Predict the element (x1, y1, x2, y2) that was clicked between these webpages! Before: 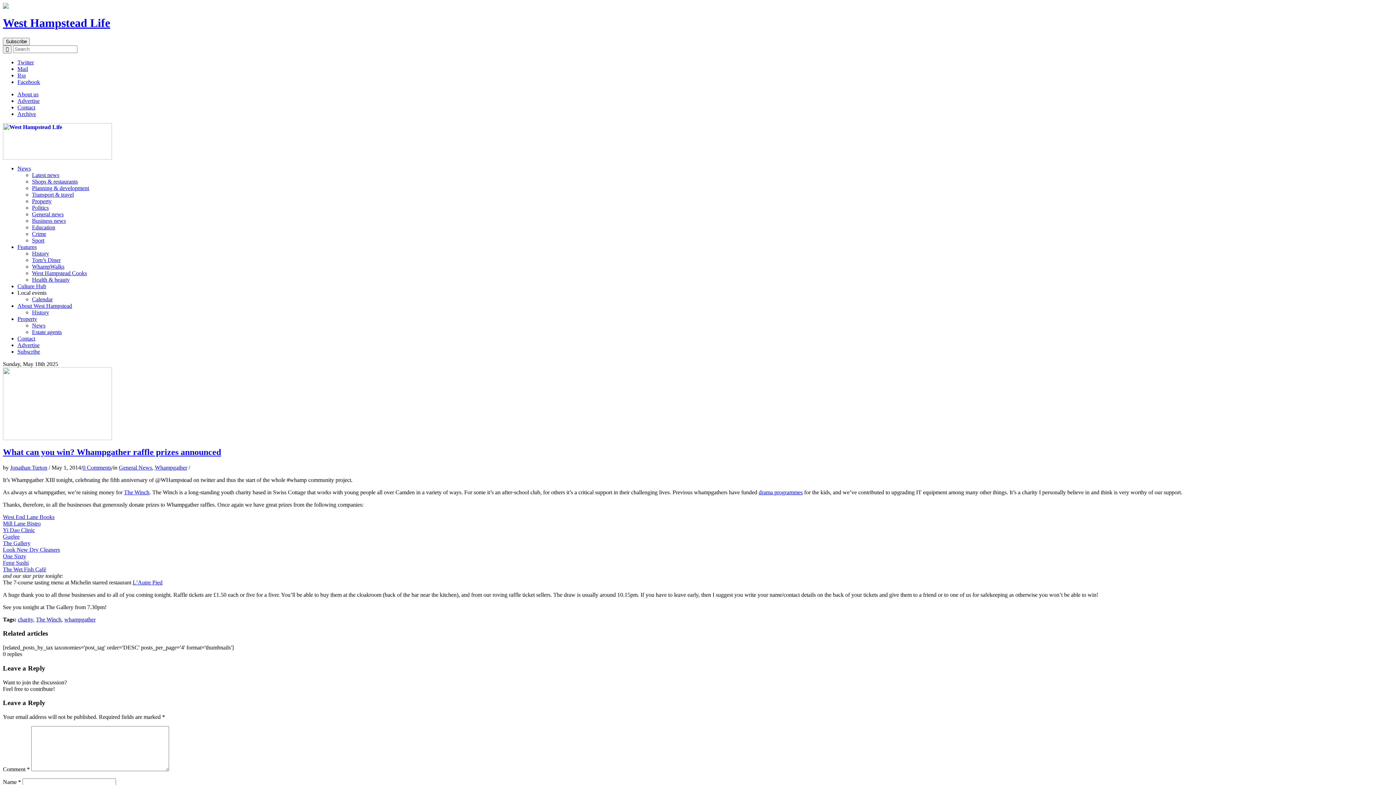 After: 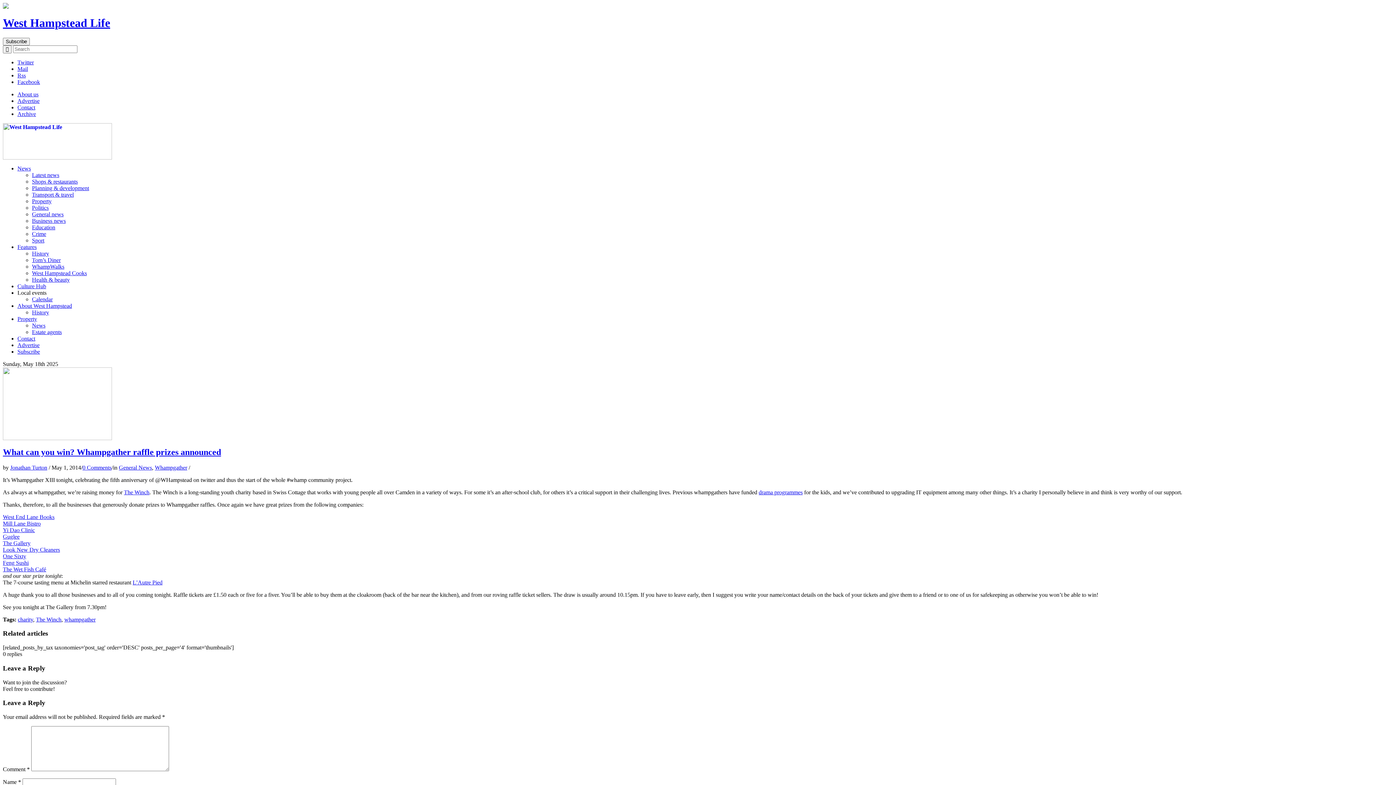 Action: bbox: (17, 289, 46, 295) label: Local events